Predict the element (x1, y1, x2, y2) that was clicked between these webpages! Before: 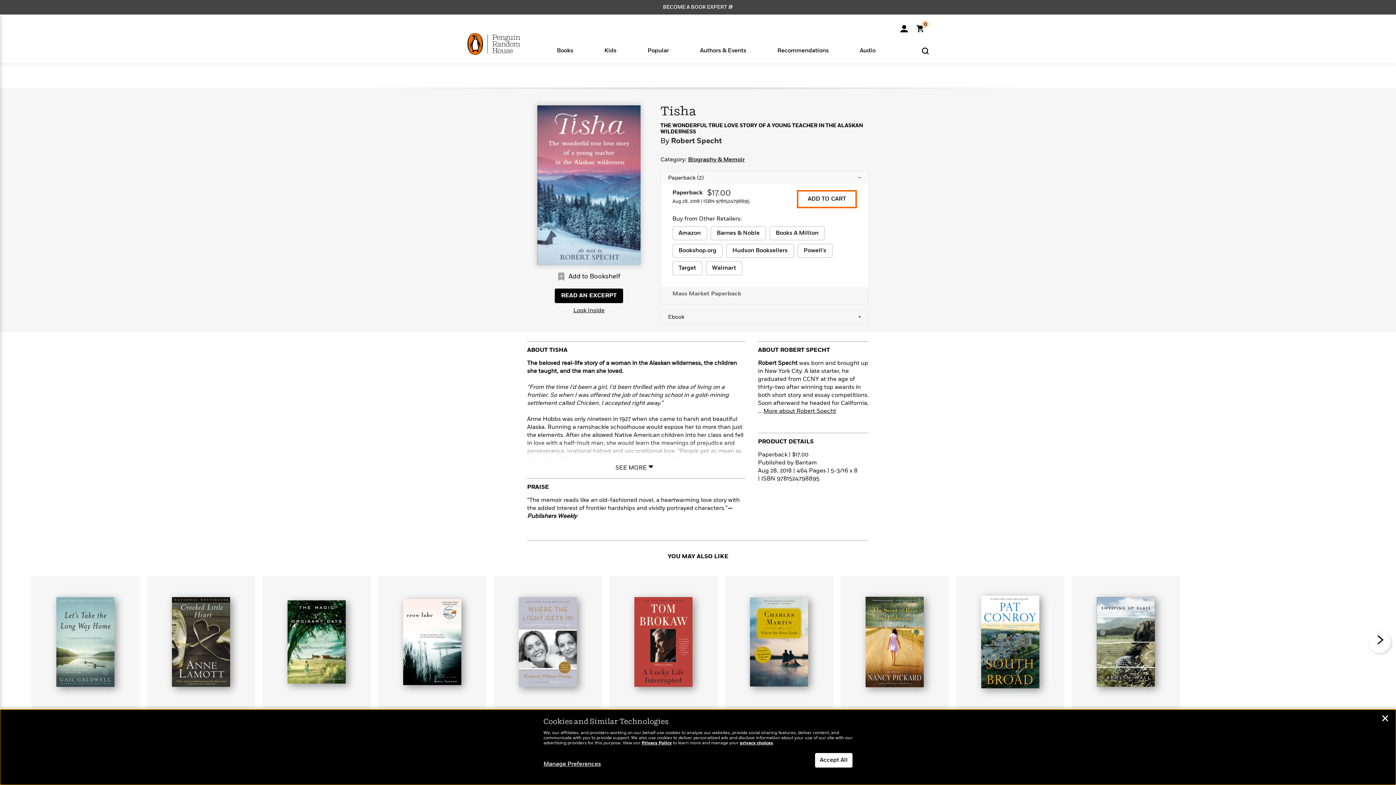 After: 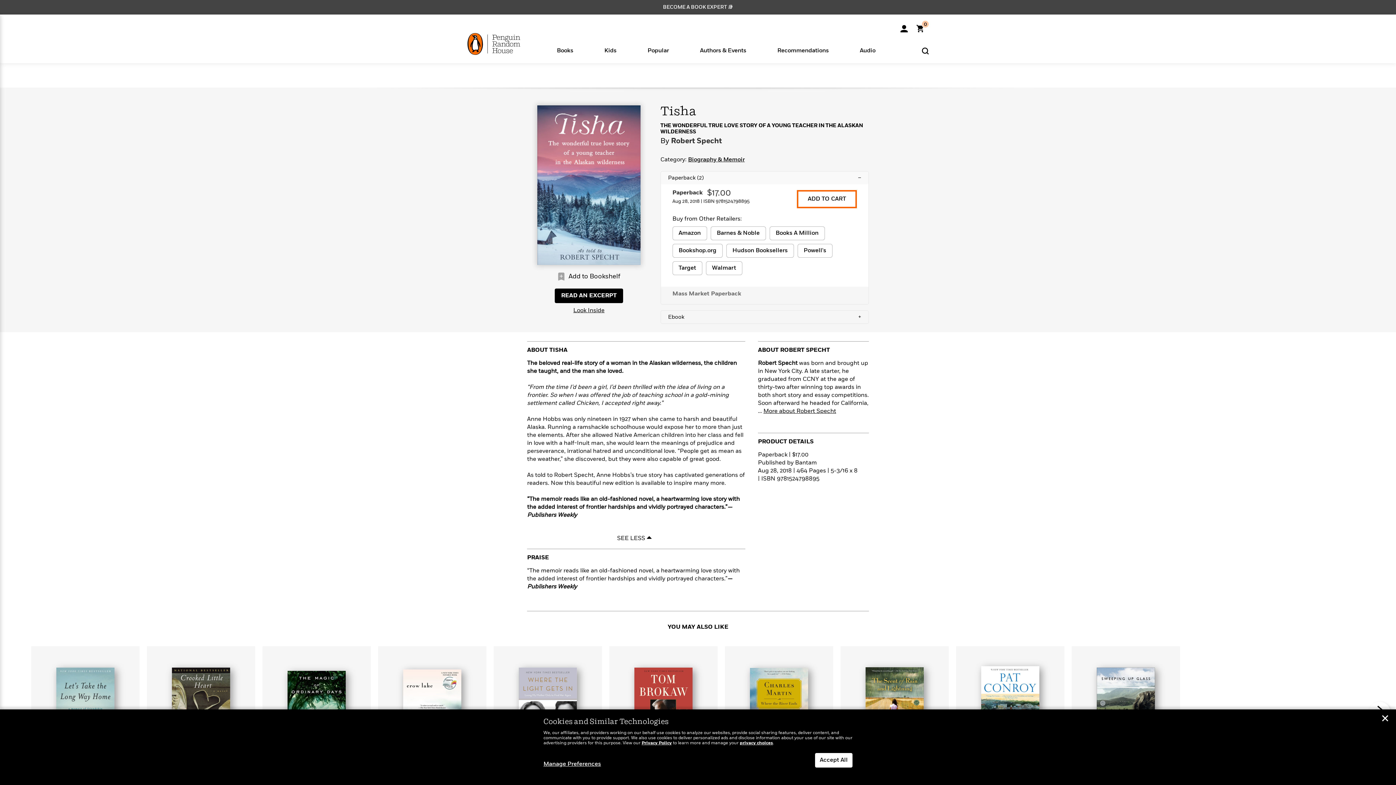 Action: label: SEE MORE bbox: (612, 460, 660, 471)